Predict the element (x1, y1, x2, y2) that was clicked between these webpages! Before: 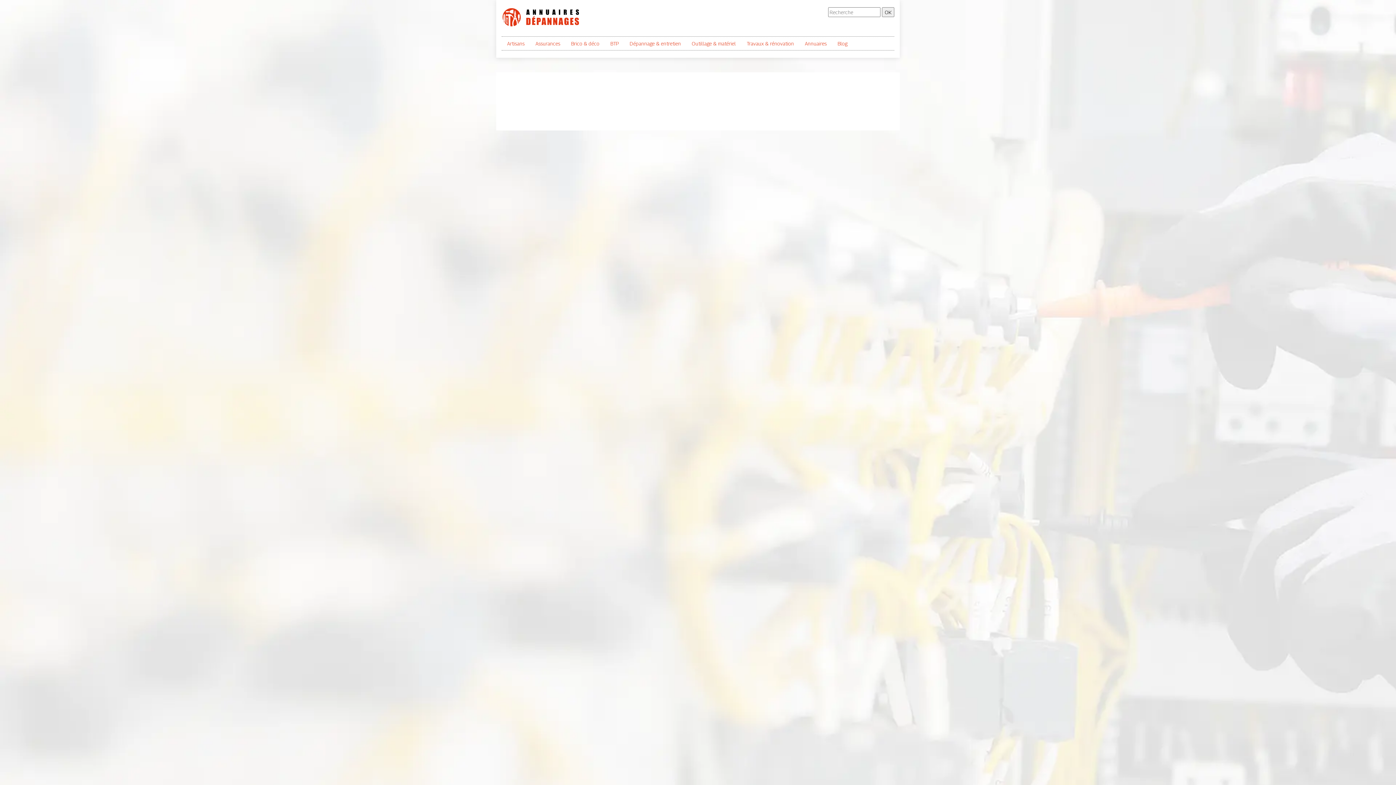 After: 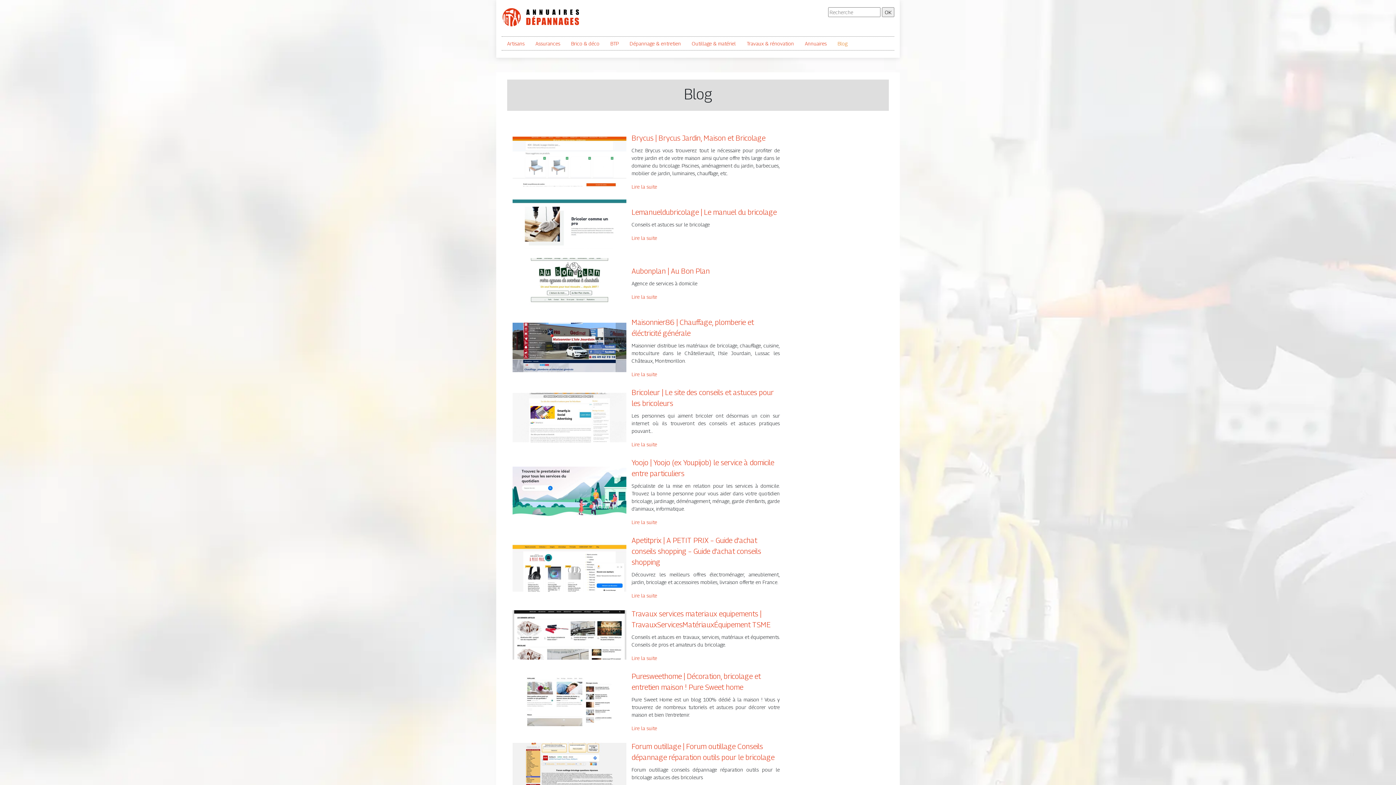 Action: label: Blog bbox: (837, 39, 847, 47)